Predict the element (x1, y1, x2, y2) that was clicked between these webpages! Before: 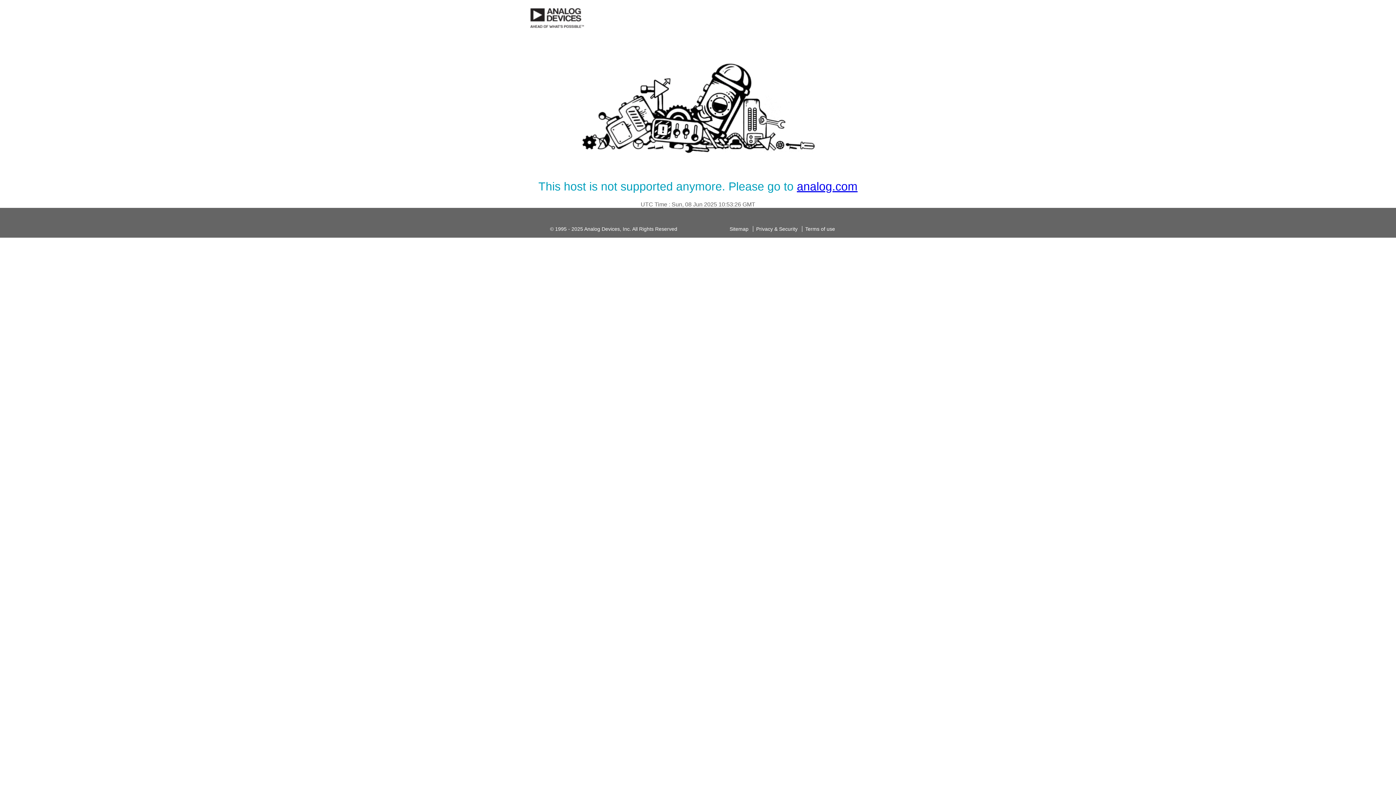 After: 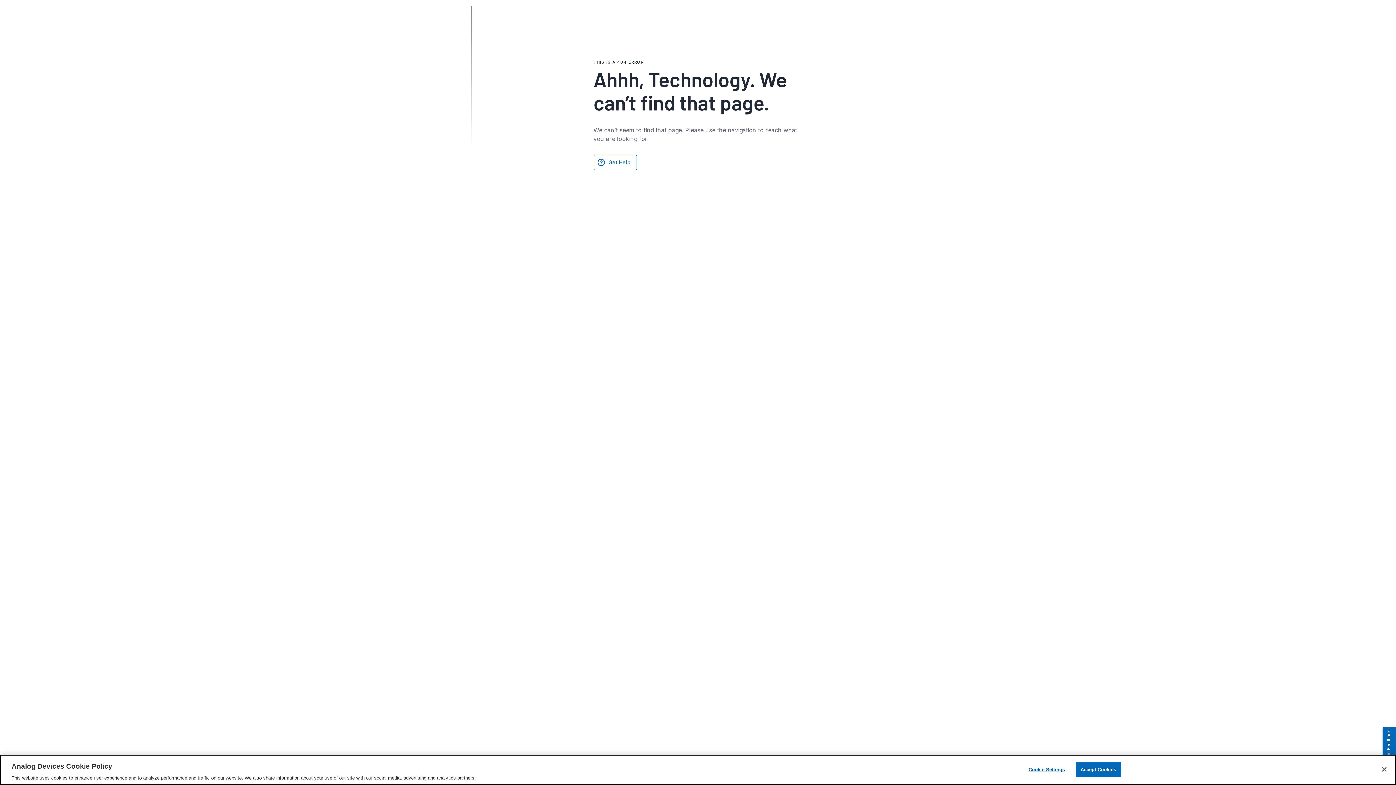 Action: label: Terms of use bbox: (802, 226, 838, 231)